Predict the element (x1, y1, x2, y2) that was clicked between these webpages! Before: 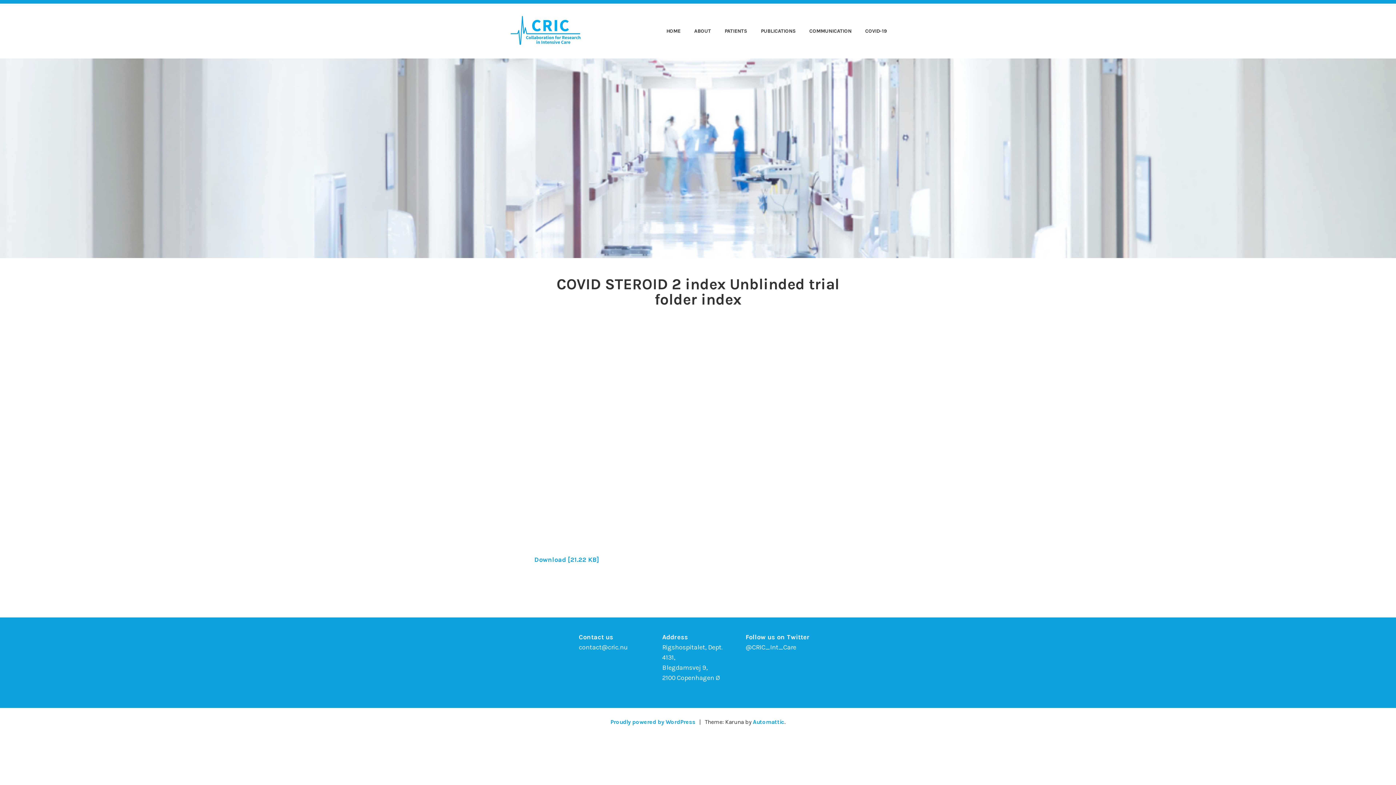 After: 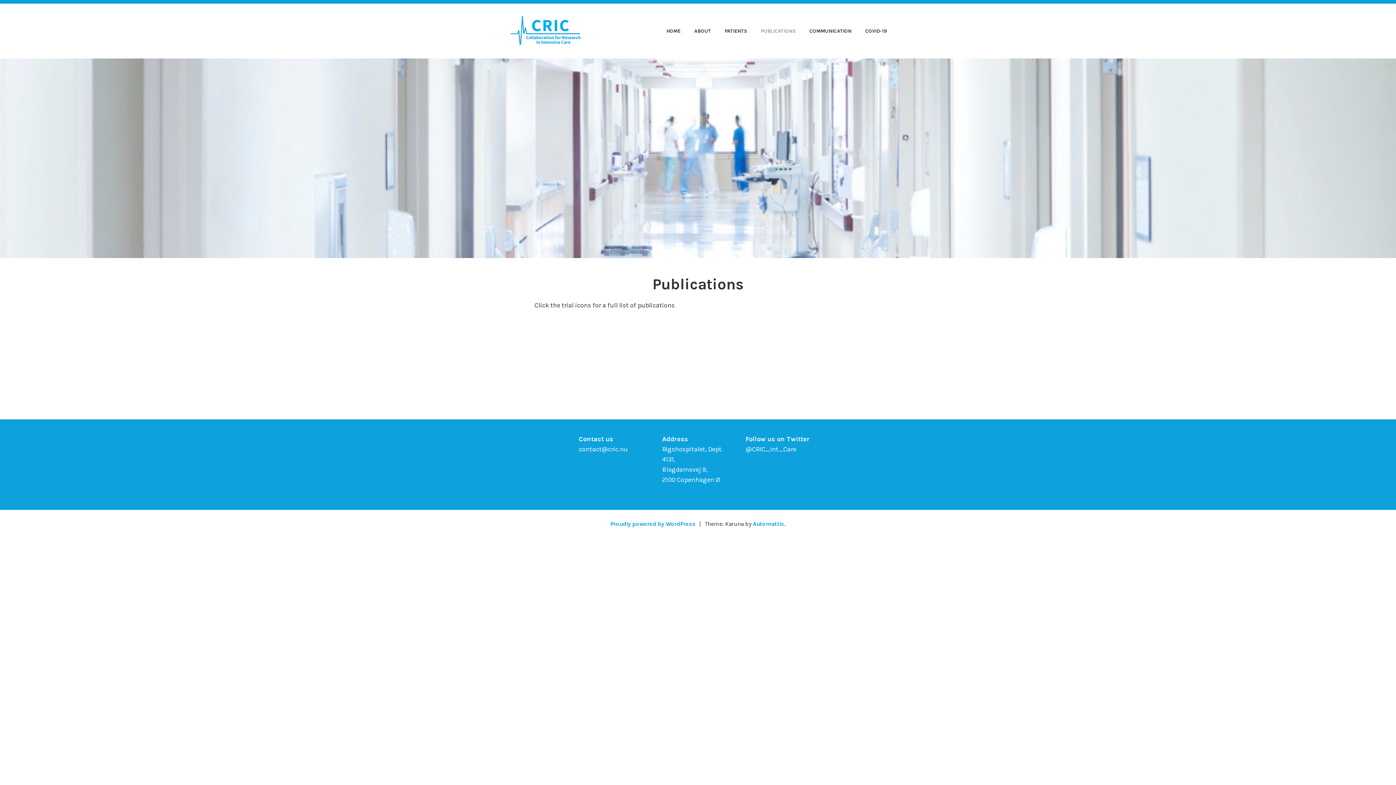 Action: label: PUBLICATIONS bbox: (748, 26, 795, 36)